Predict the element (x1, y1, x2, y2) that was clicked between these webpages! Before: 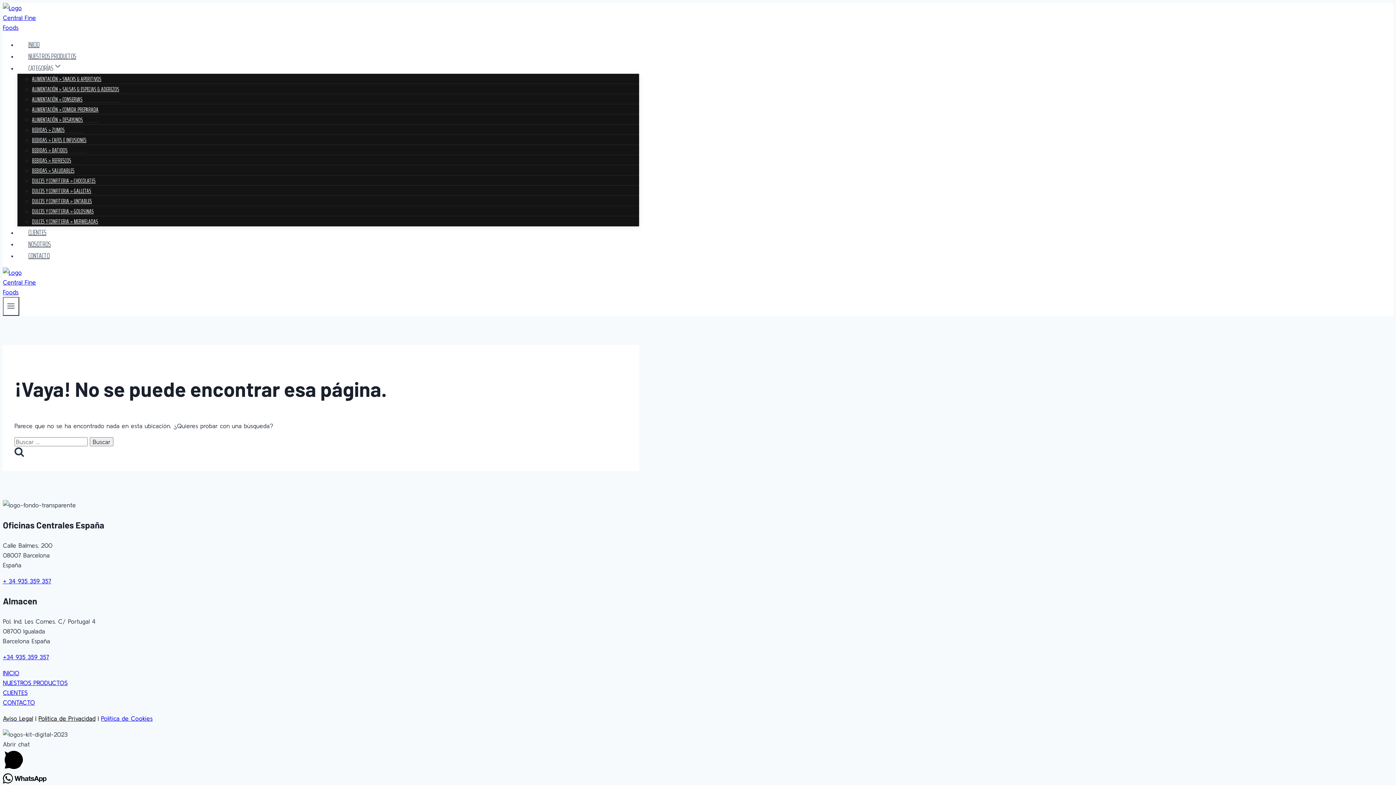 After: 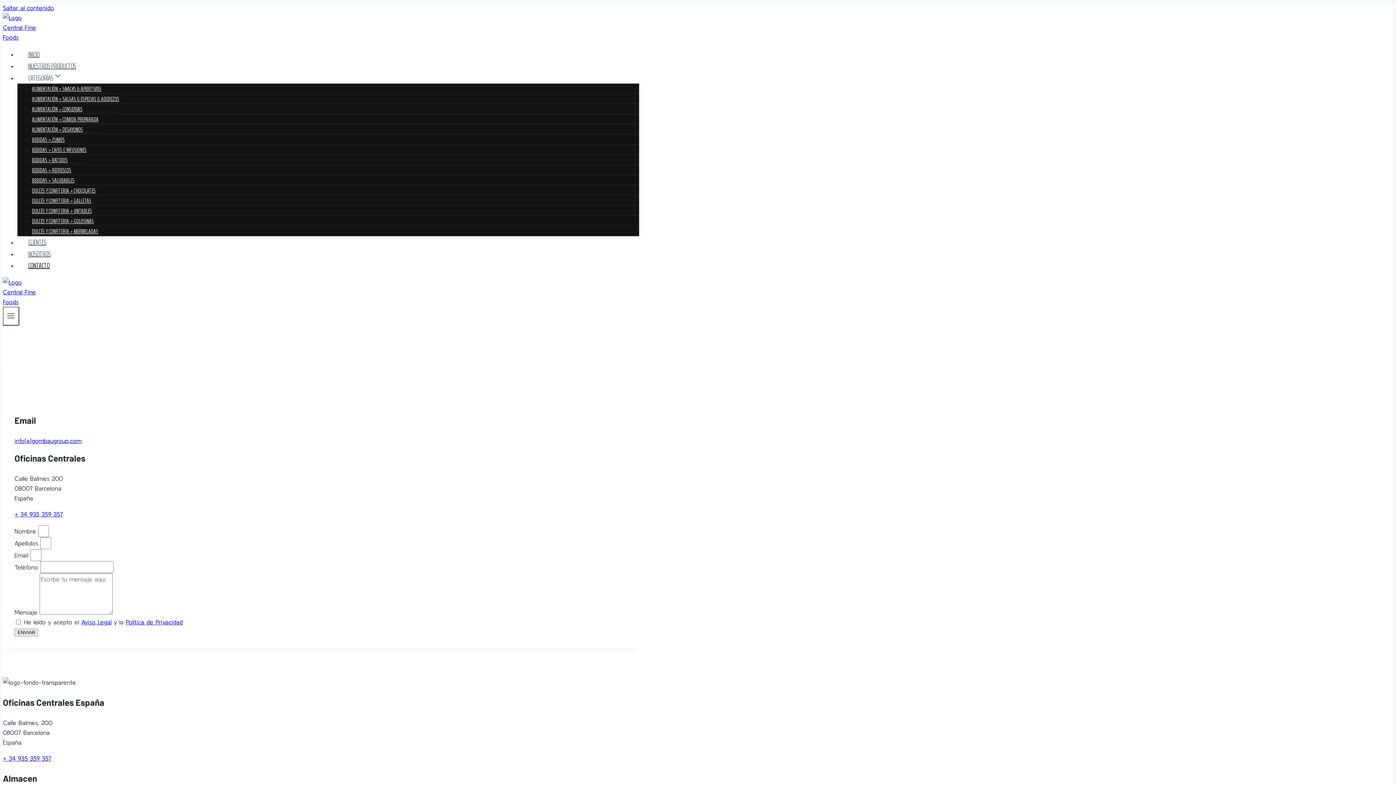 Action: bbox: (17, 248, 60, 262) label: CONTACTO